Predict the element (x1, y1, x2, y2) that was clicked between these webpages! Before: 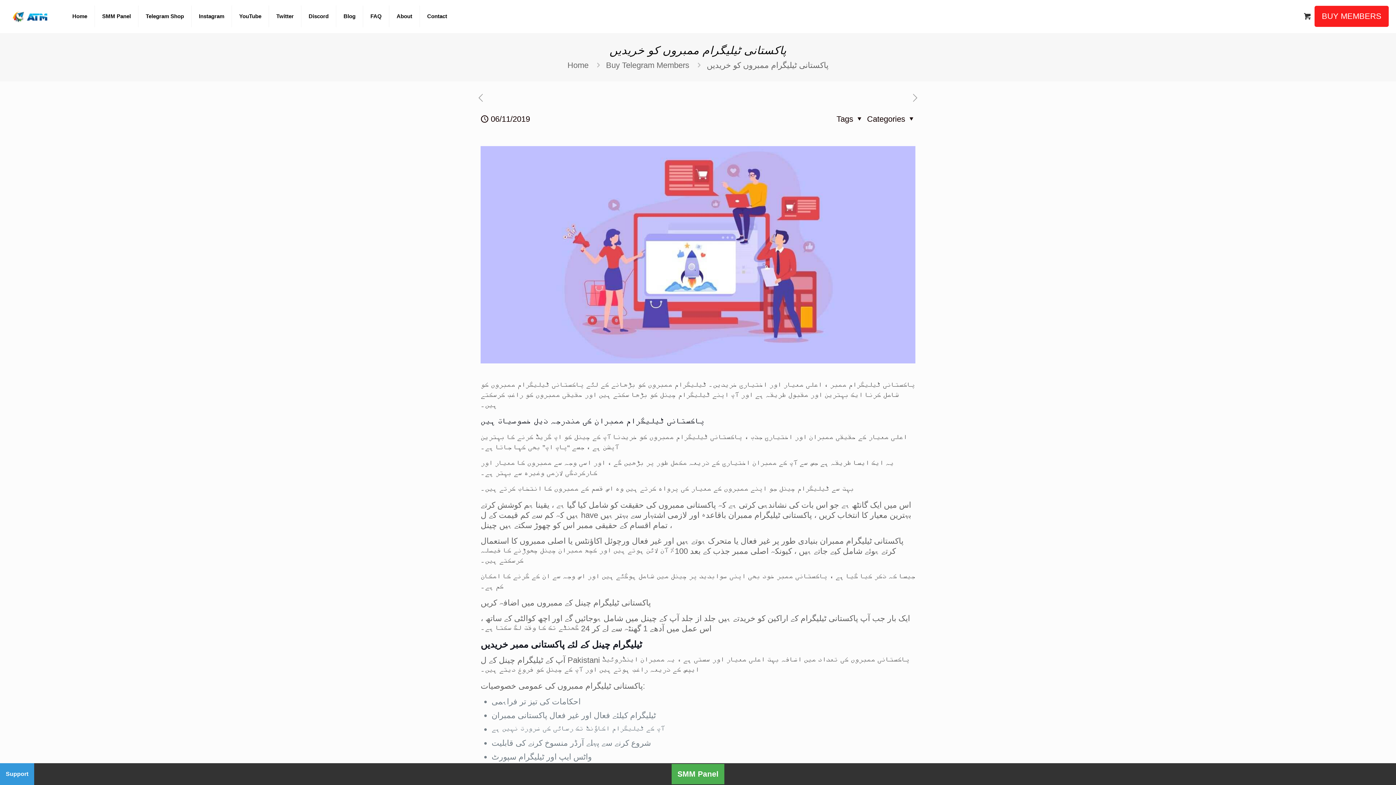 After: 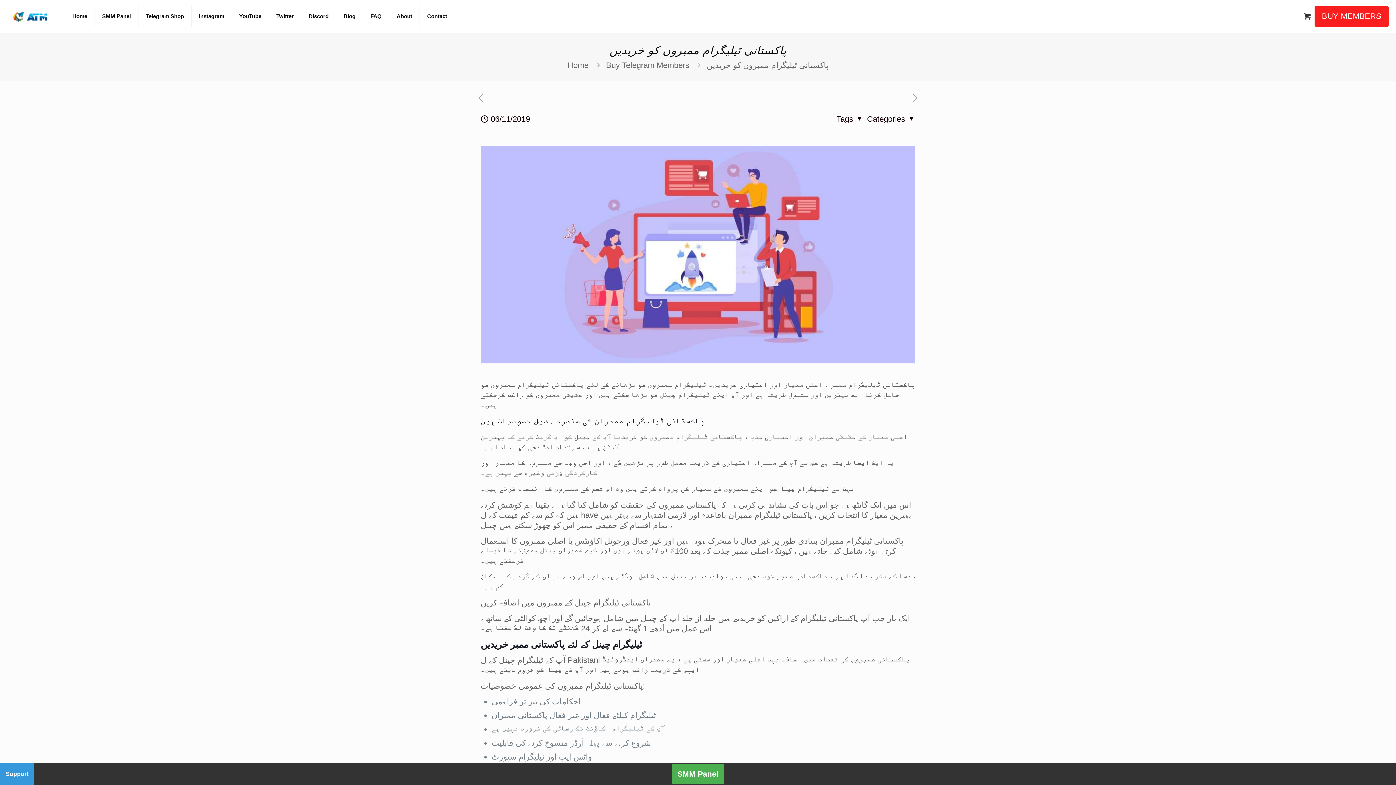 Action: bbox: (706, 60, 828, 69) label: پاکستانی ٹیلیگرام ممبروں کو خریدیں